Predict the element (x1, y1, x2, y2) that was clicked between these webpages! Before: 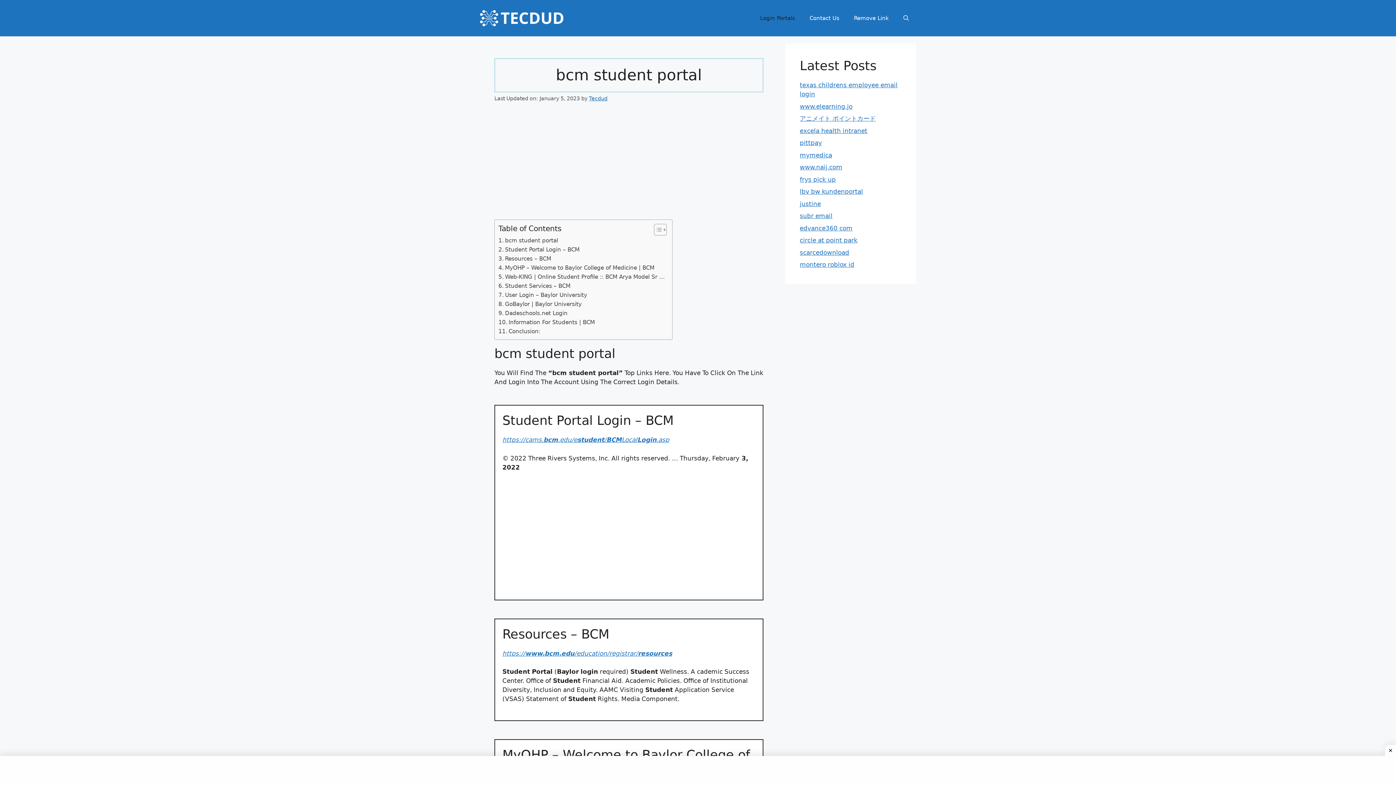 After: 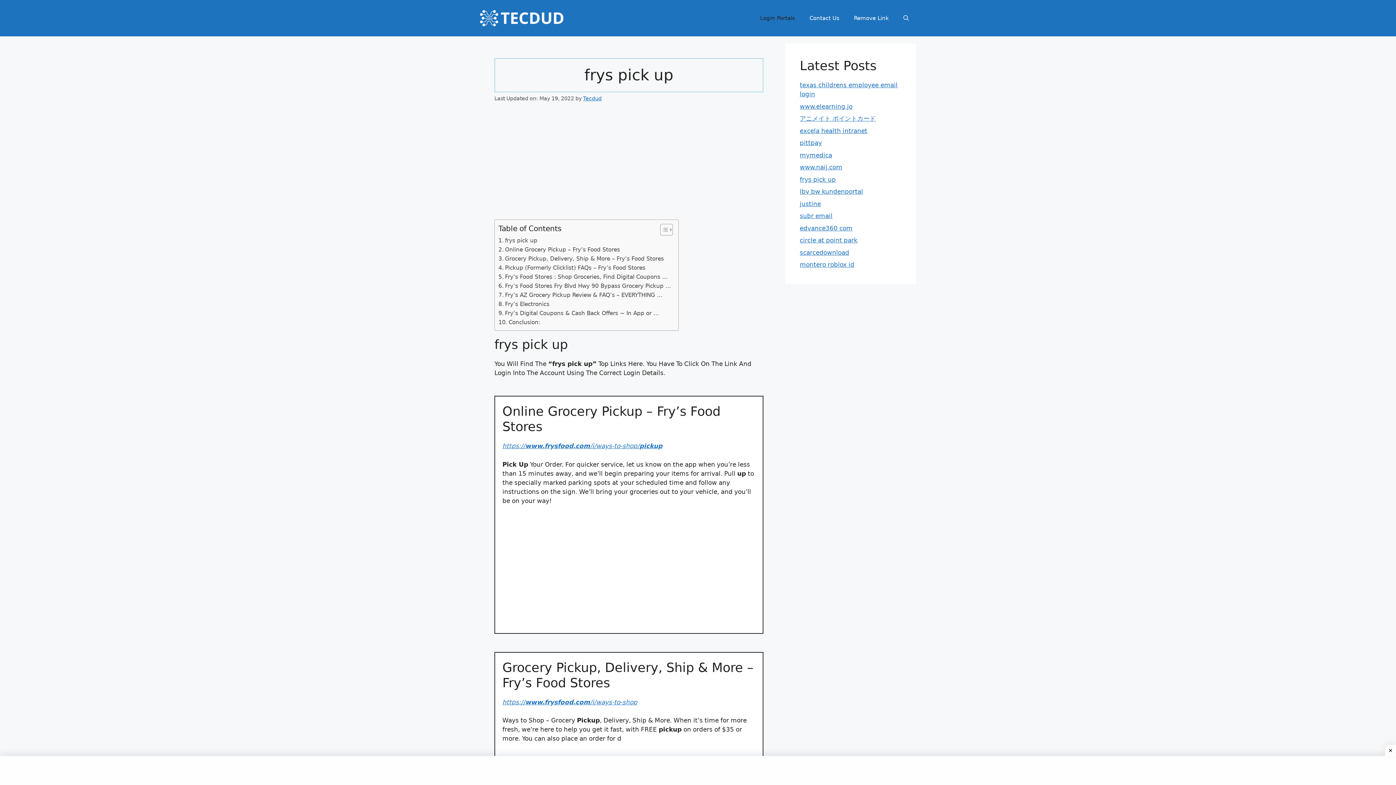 Action: label: frys pick up bbox: (800, 175, 836, 183)